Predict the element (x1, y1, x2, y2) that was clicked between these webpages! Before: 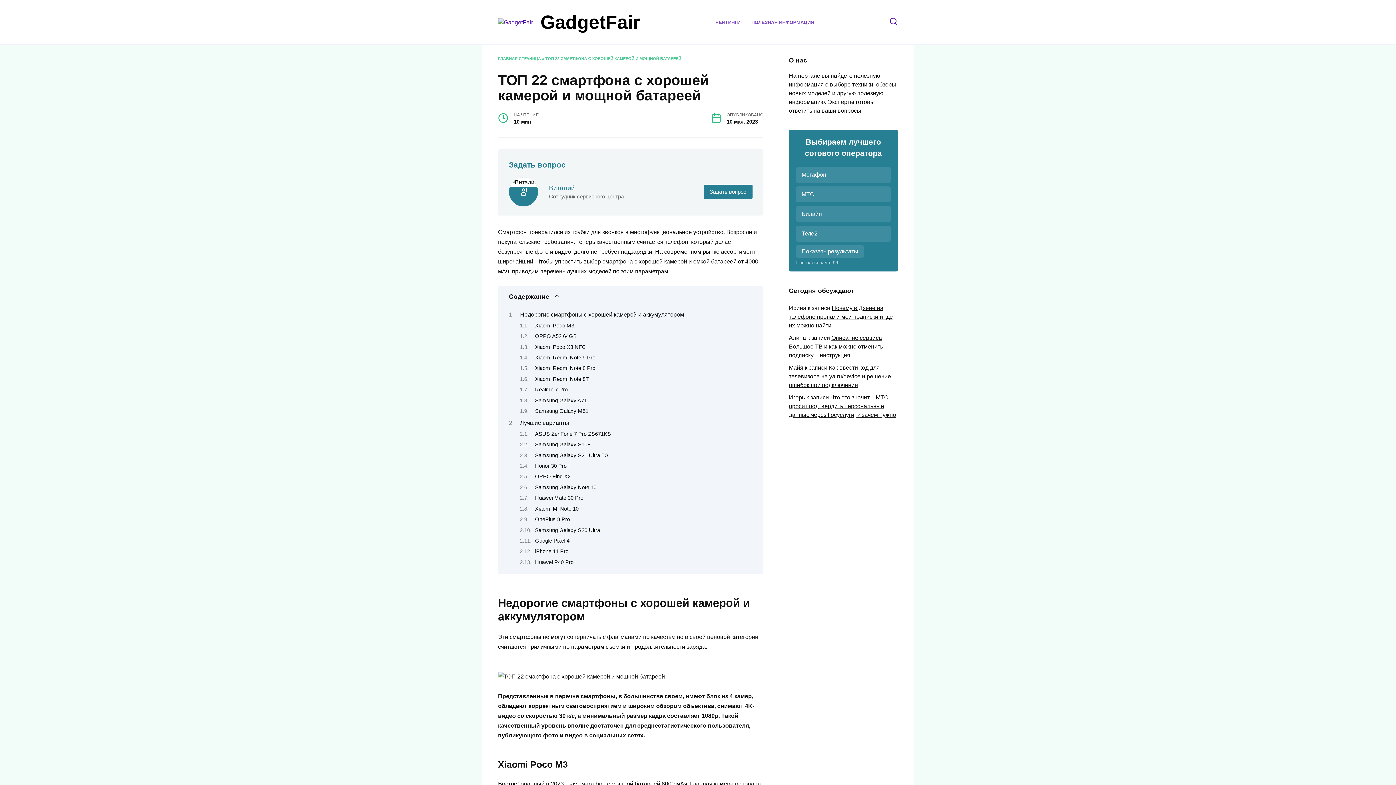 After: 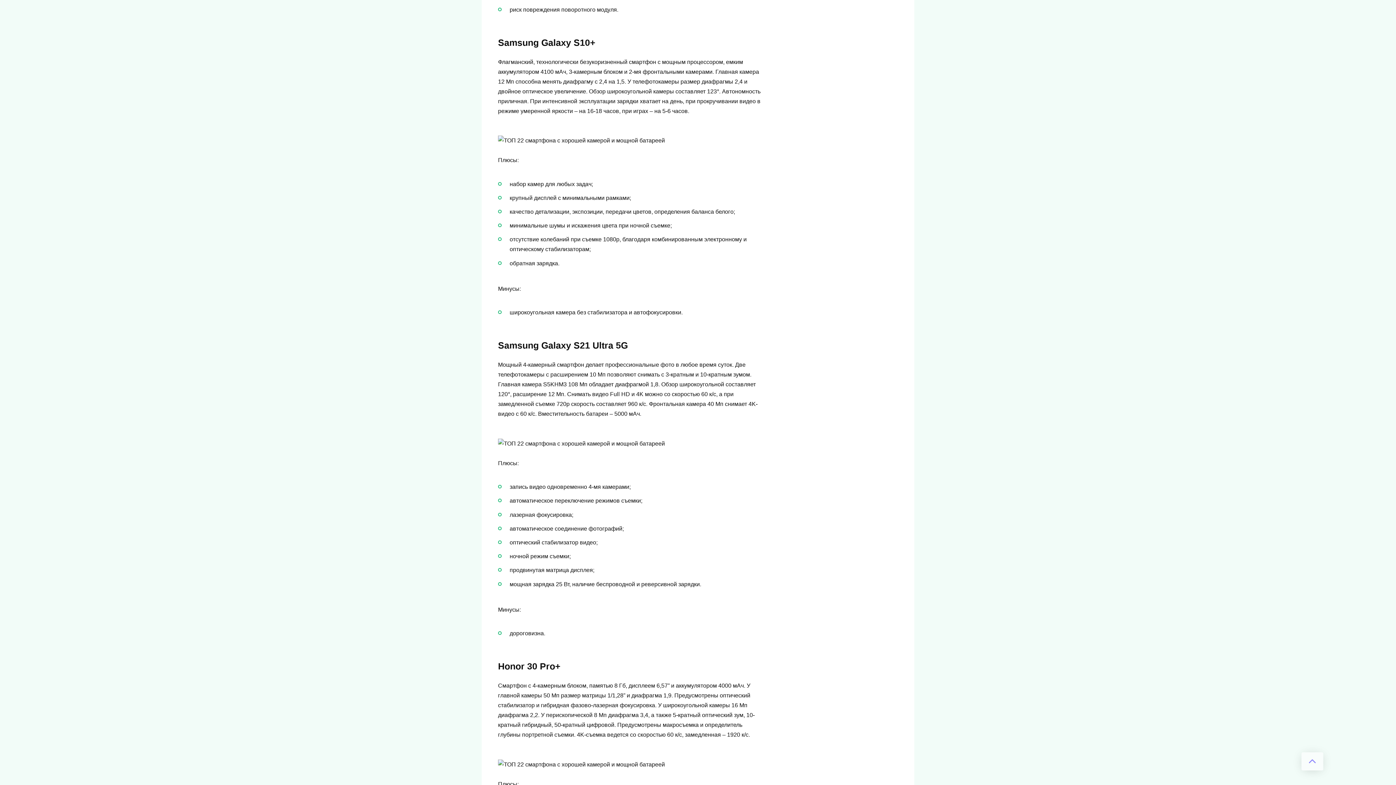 Action: label: Samsung Galaxy S10+ bbox: (535, 441, 590, 447)